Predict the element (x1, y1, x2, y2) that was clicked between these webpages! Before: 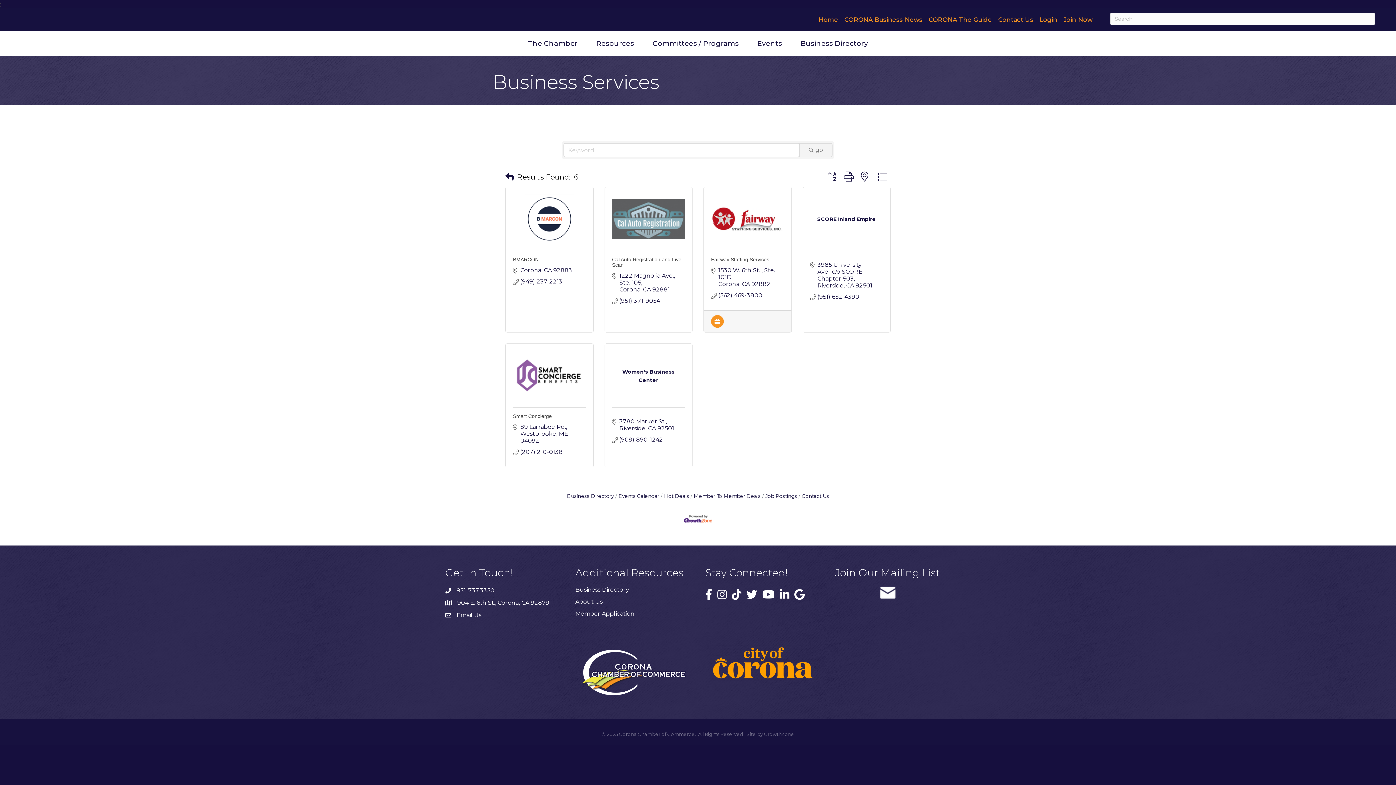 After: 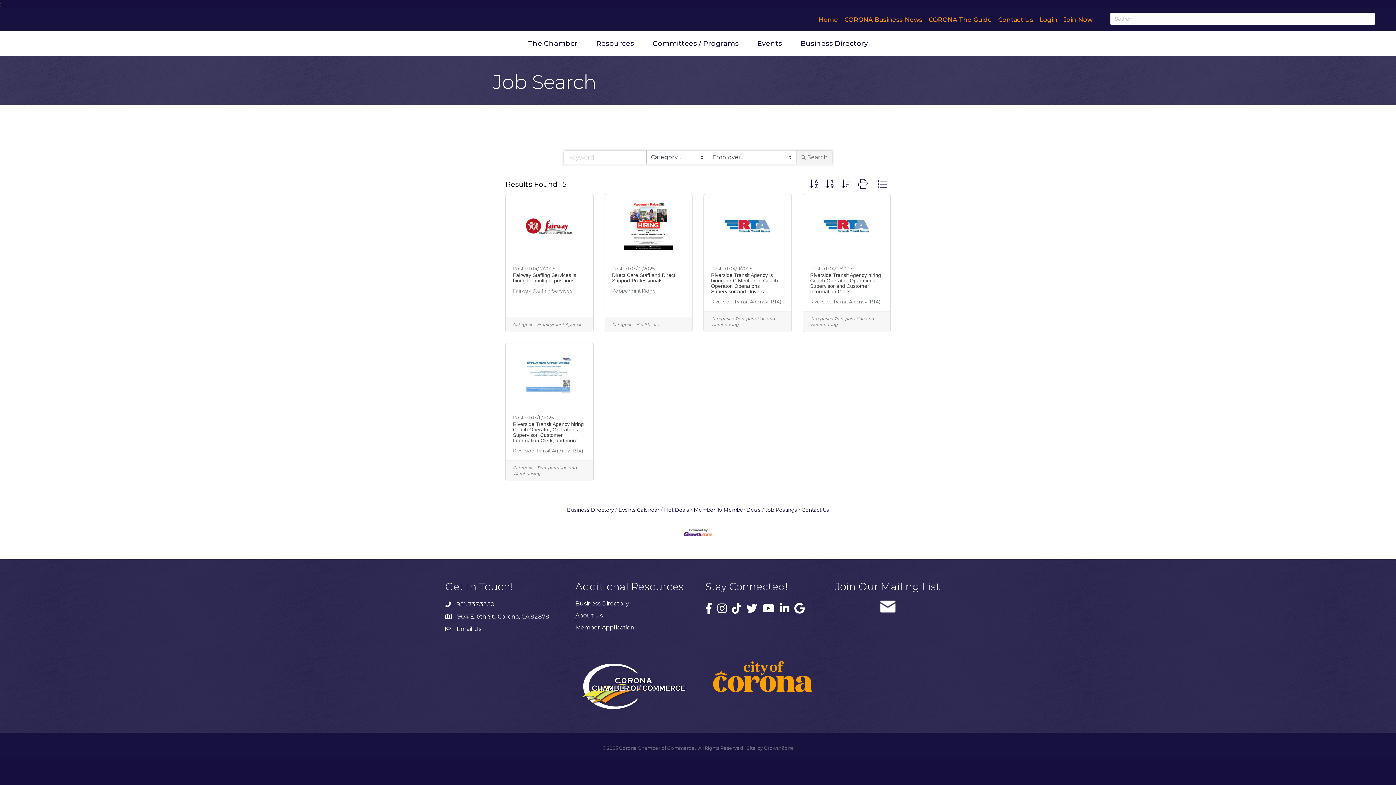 Action: label: Job Postings bbox: (762, 493, 797, 499)